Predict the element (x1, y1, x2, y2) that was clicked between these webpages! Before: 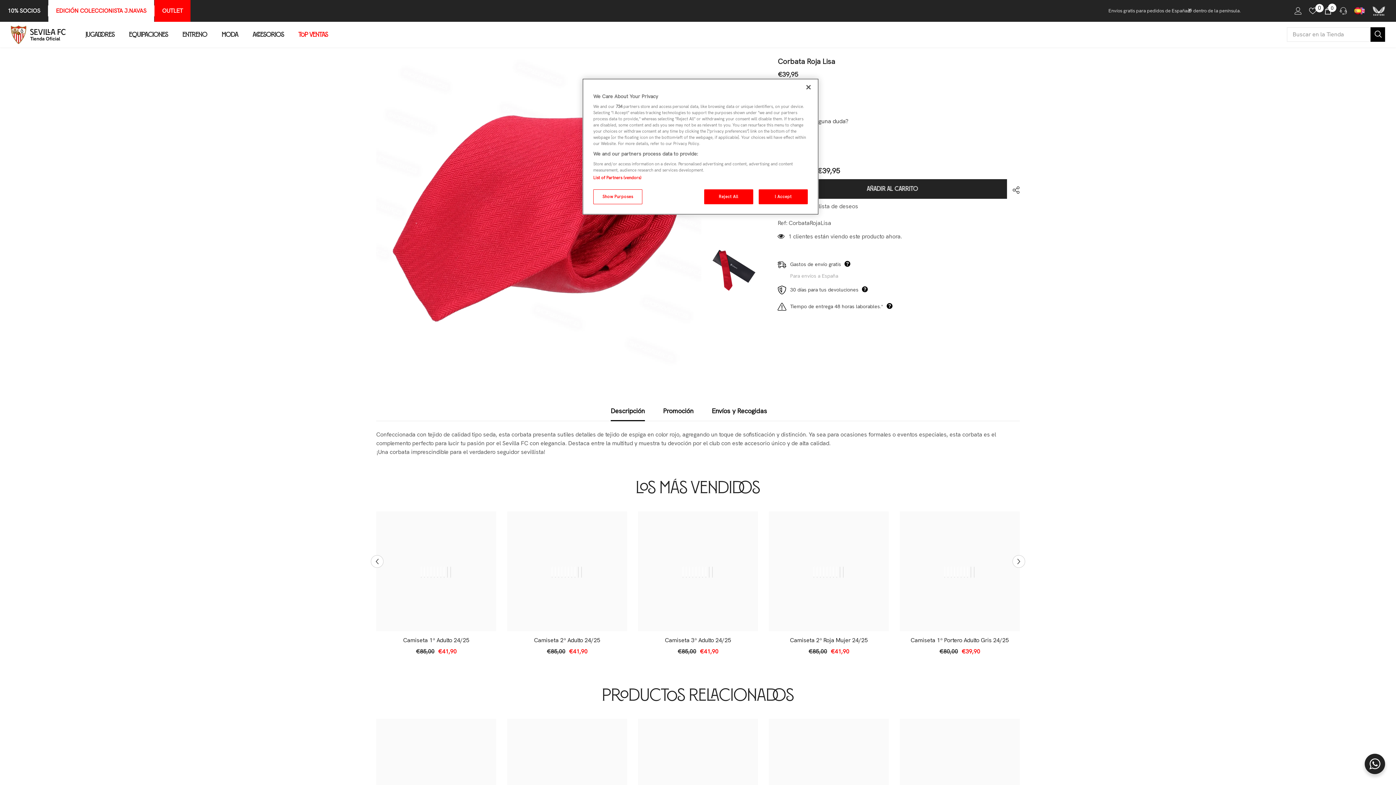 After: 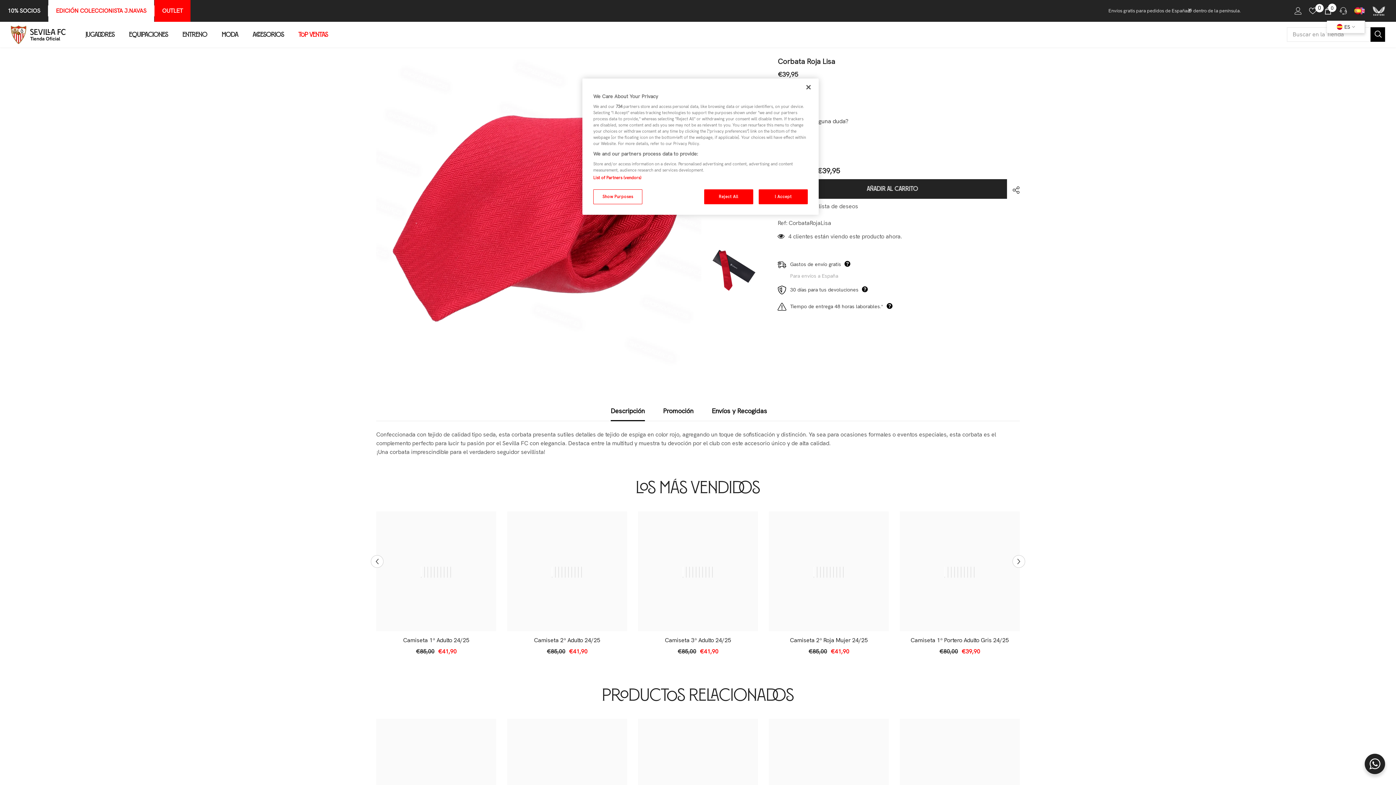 Action: bbox: (1372, 6, 1385, 15)